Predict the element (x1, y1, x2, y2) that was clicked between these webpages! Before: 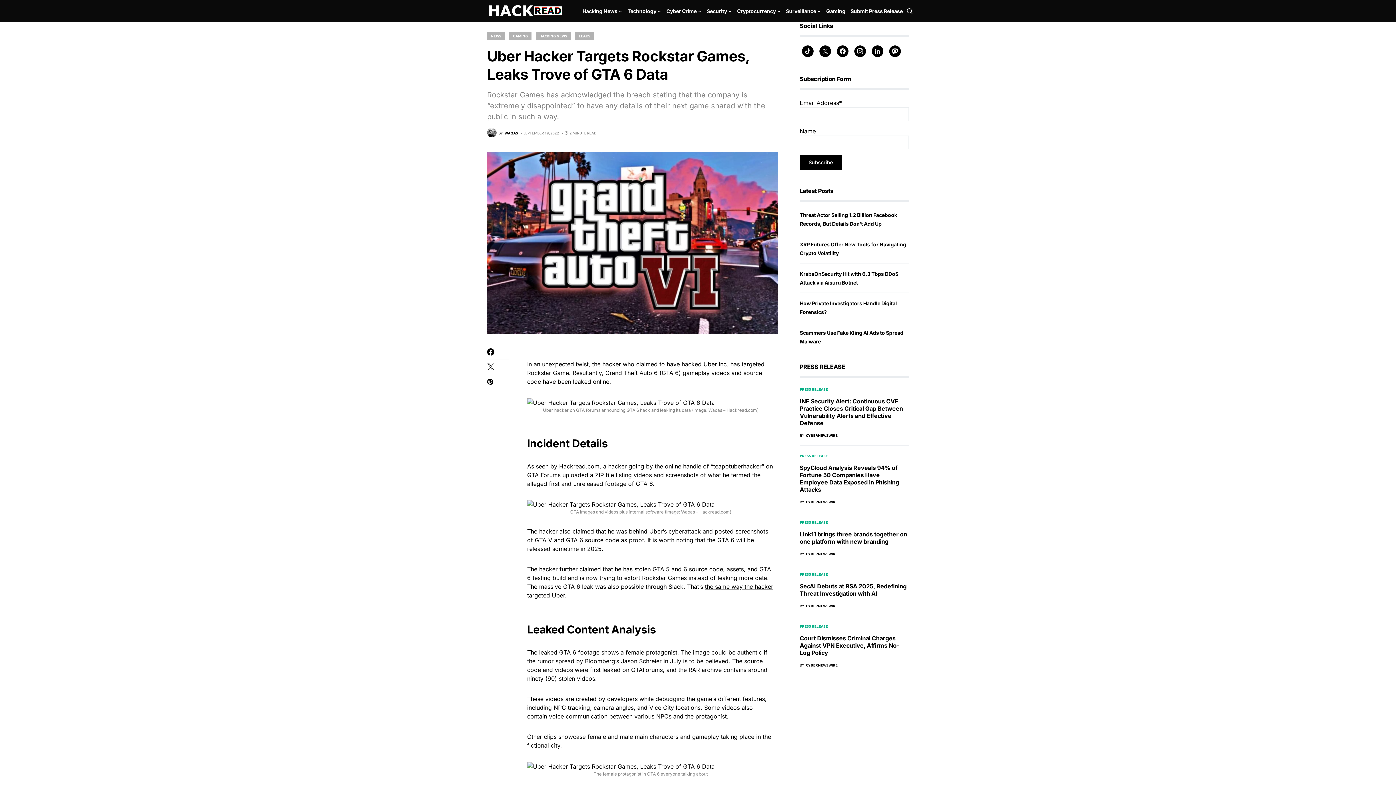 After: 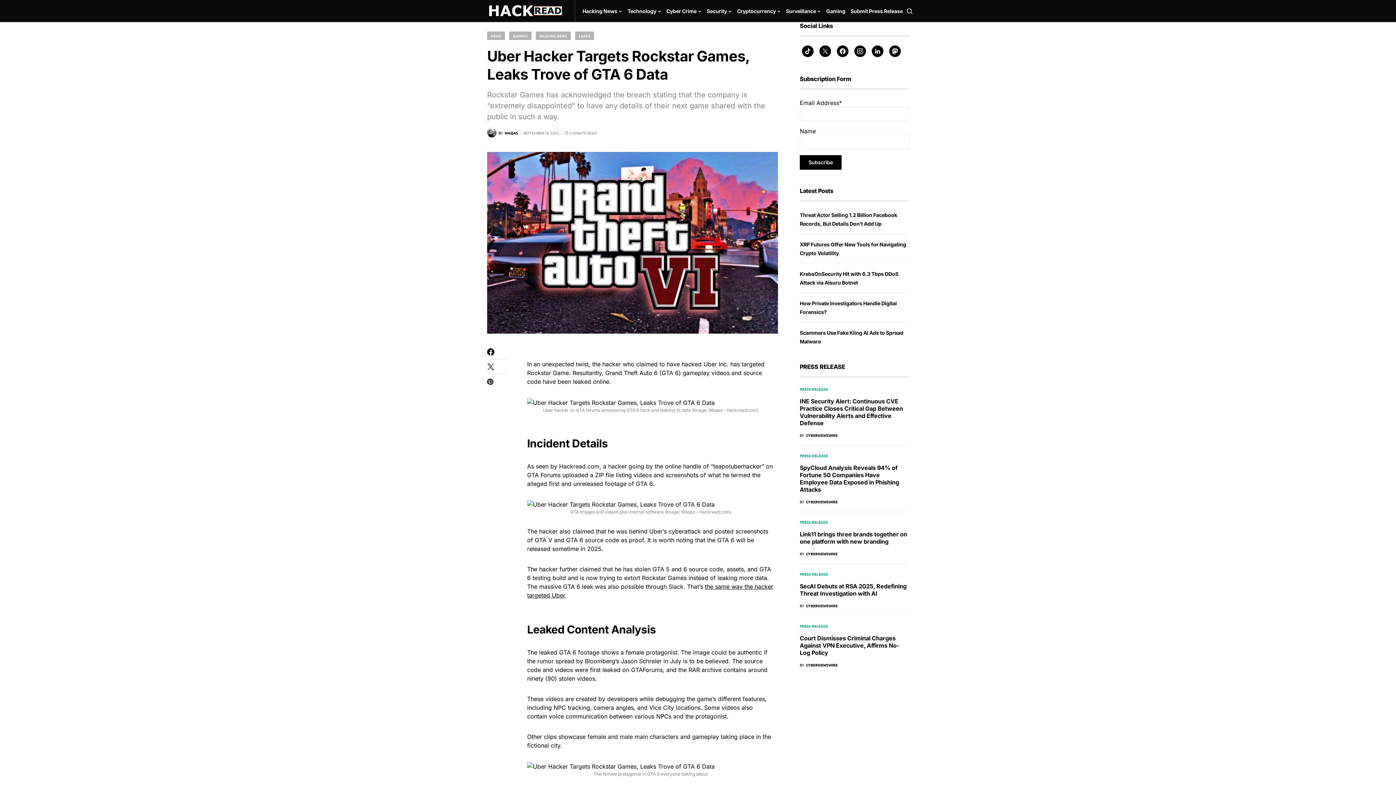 Action: bbox: (602, 360, 726, 368) label: hacker who claimed to have hacked Uber Inc